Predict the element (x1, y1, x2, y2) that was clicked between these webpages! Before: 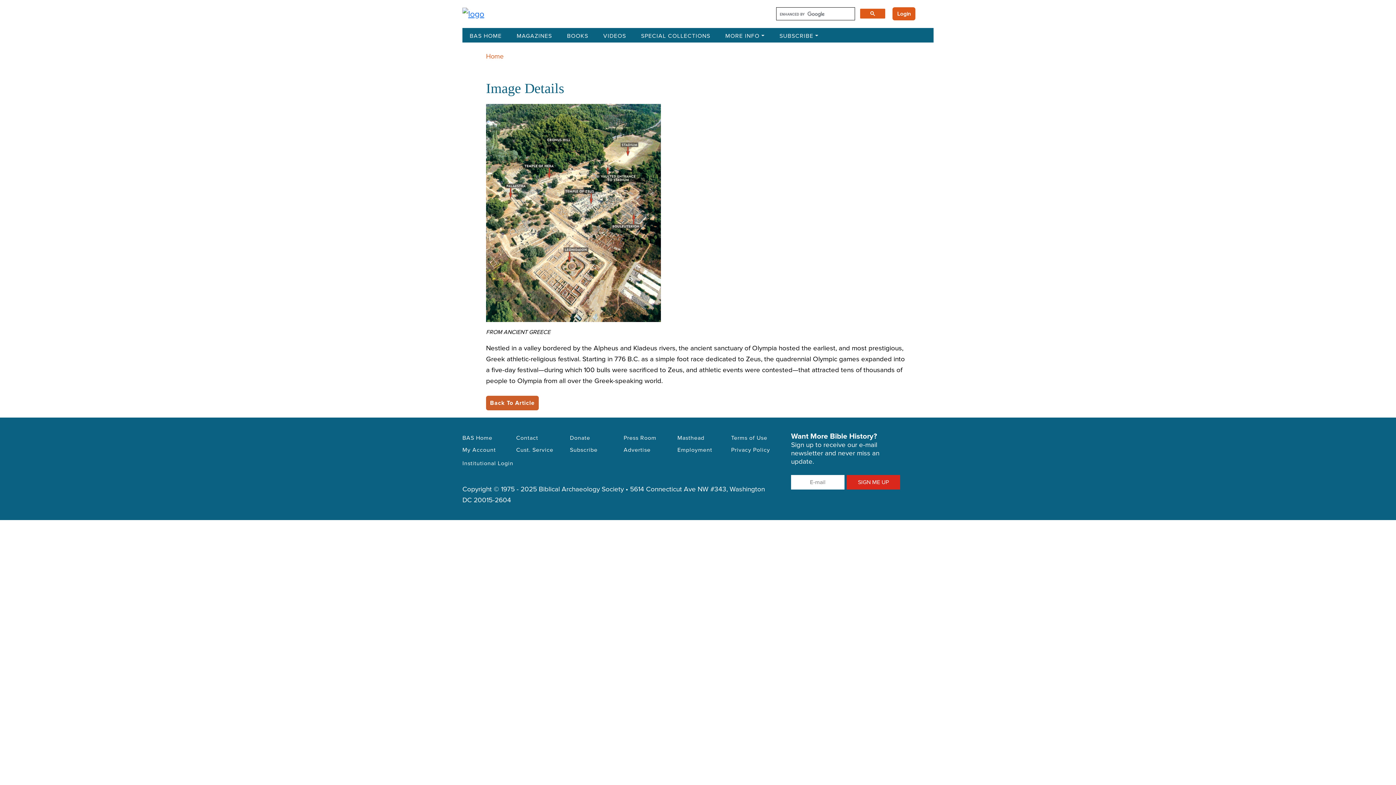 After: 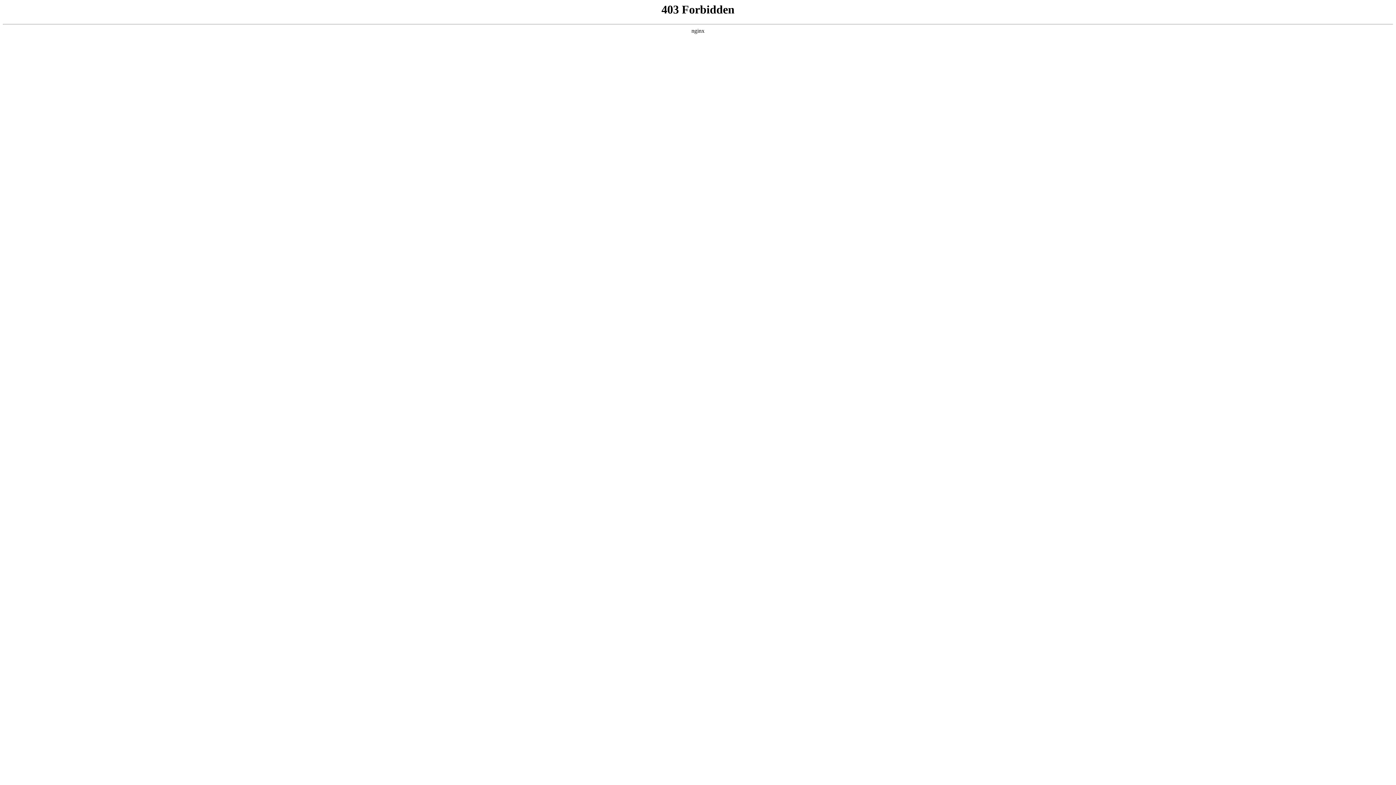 Action: bbox: (731, 432, 776, 444) label: Terms of Use